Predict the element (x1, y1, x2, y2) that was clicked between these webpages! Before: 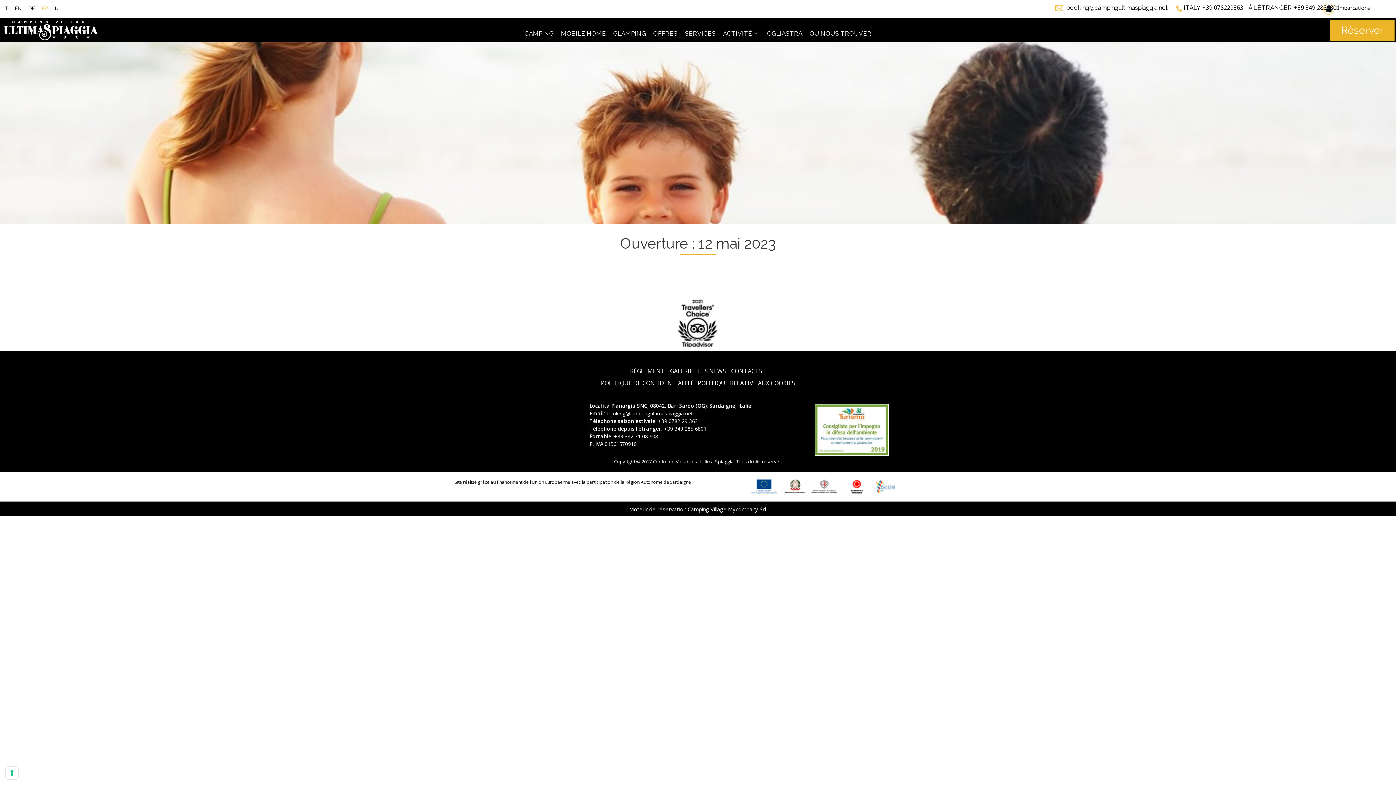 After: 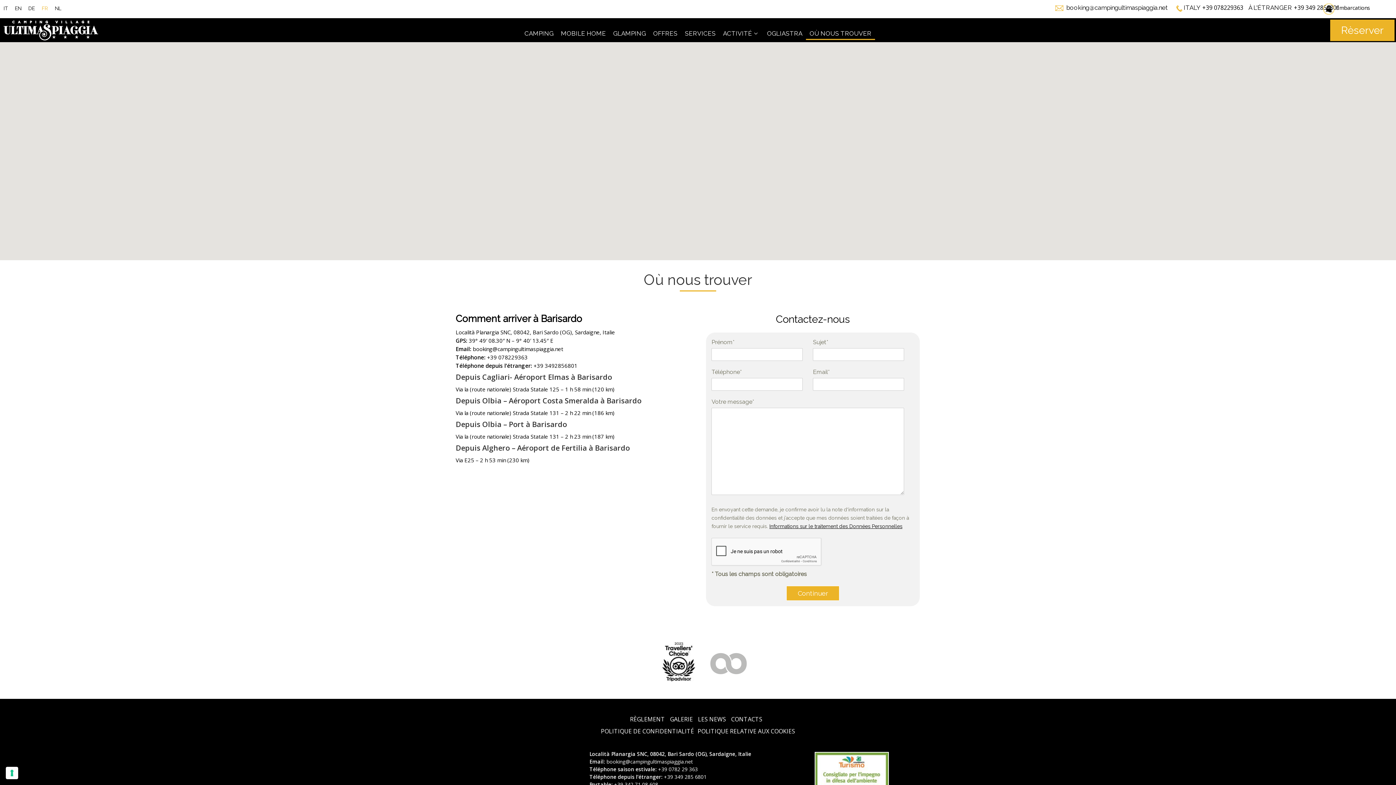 Action: bbox: (806, 24, 875, 40) label: OÙ NOUS TROUVER